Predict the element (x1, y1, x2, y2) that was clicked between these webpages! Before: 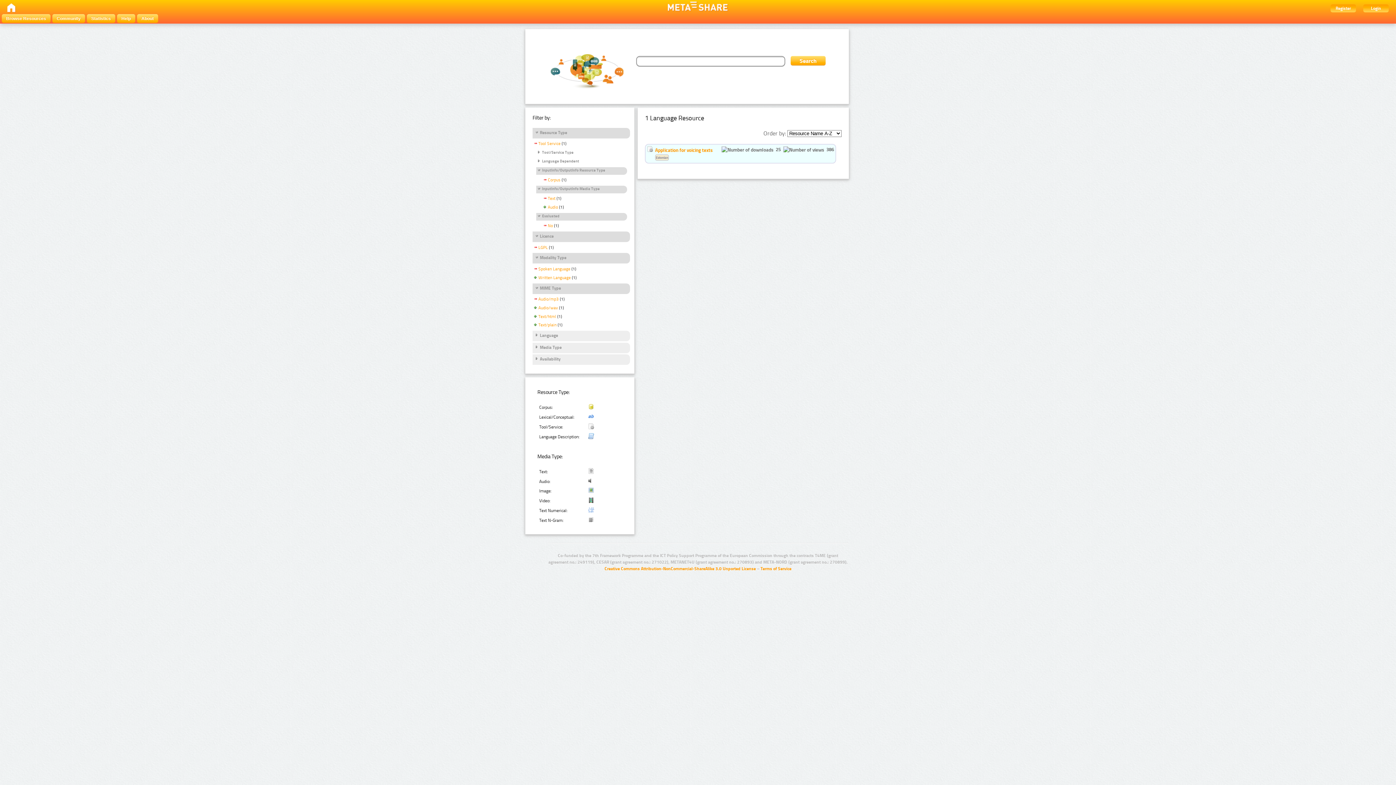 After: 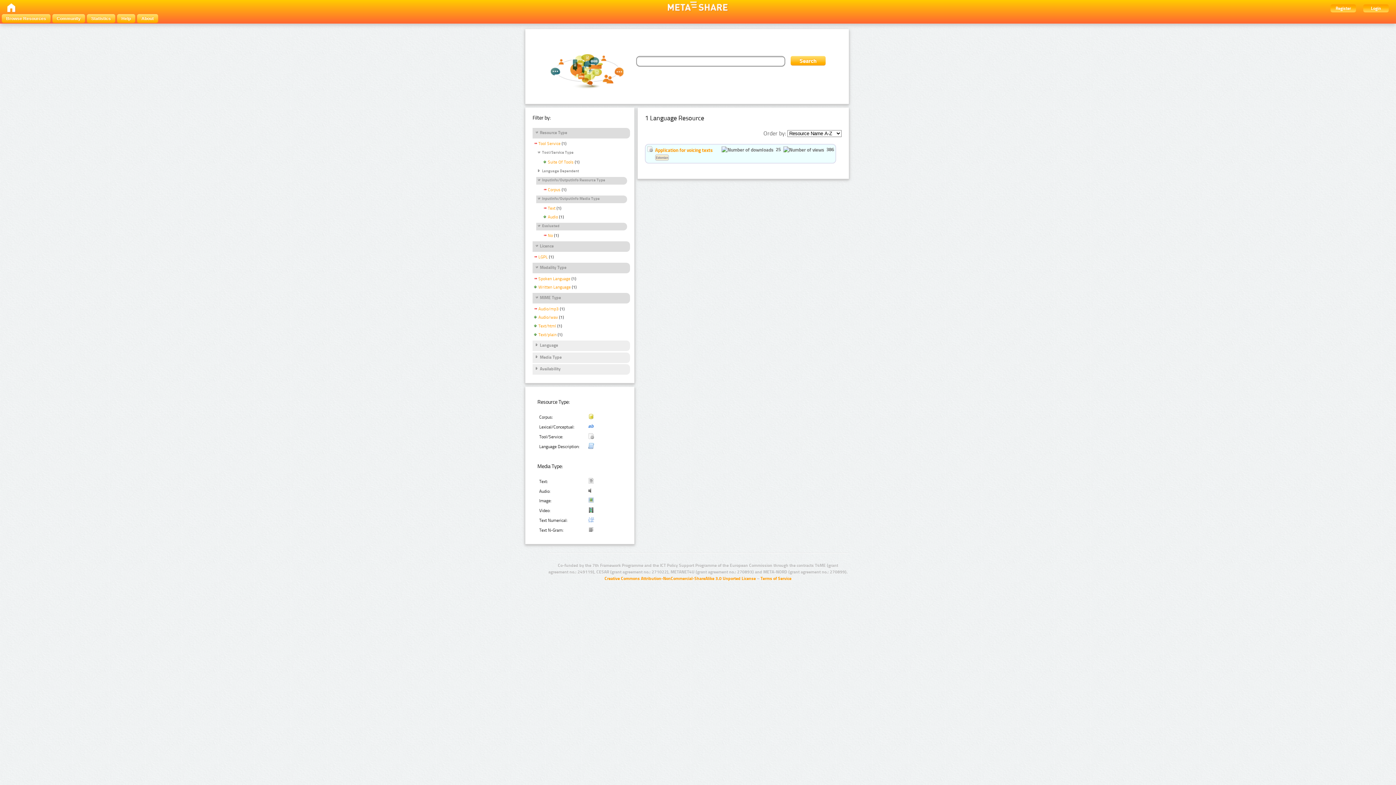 Action: label: Tool/Service Type bbox: (536, 150, 573, 156)